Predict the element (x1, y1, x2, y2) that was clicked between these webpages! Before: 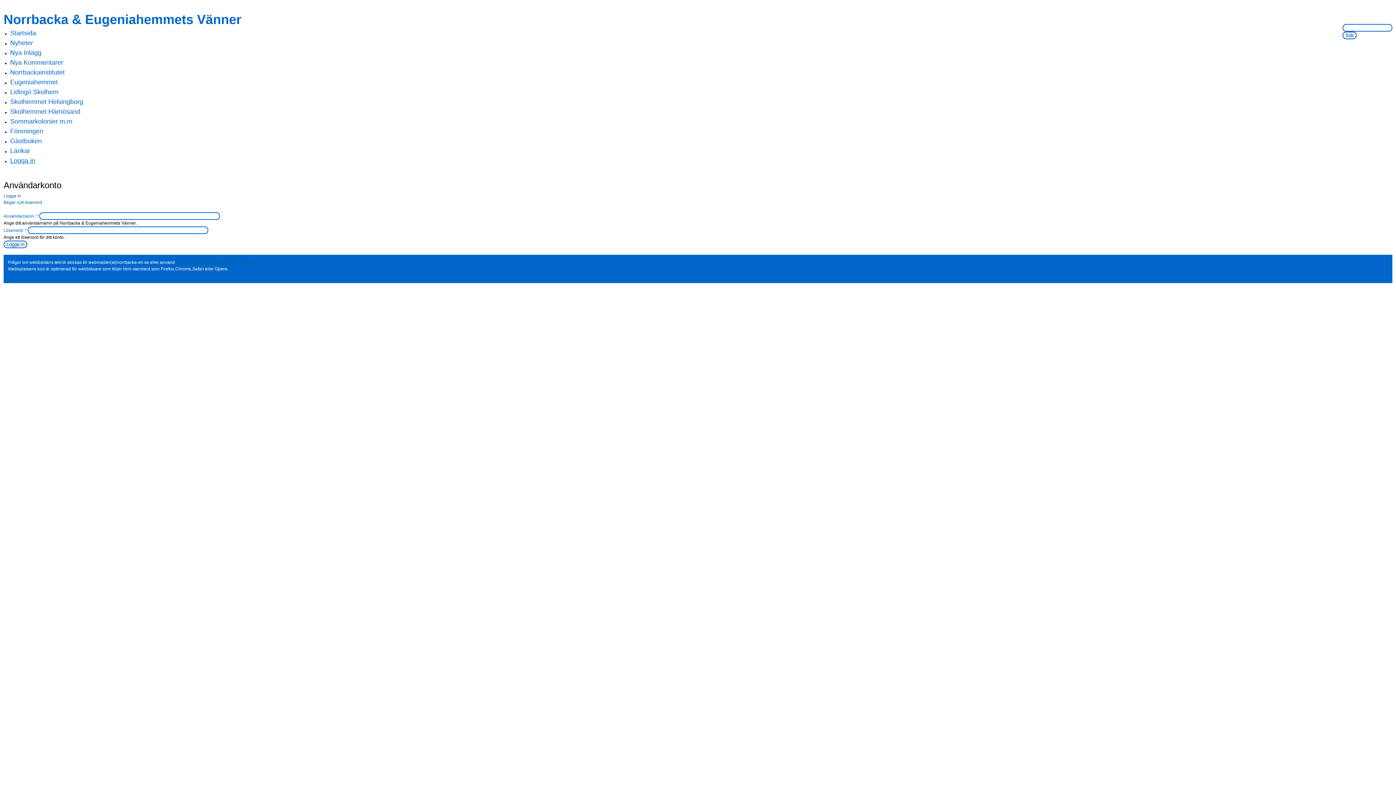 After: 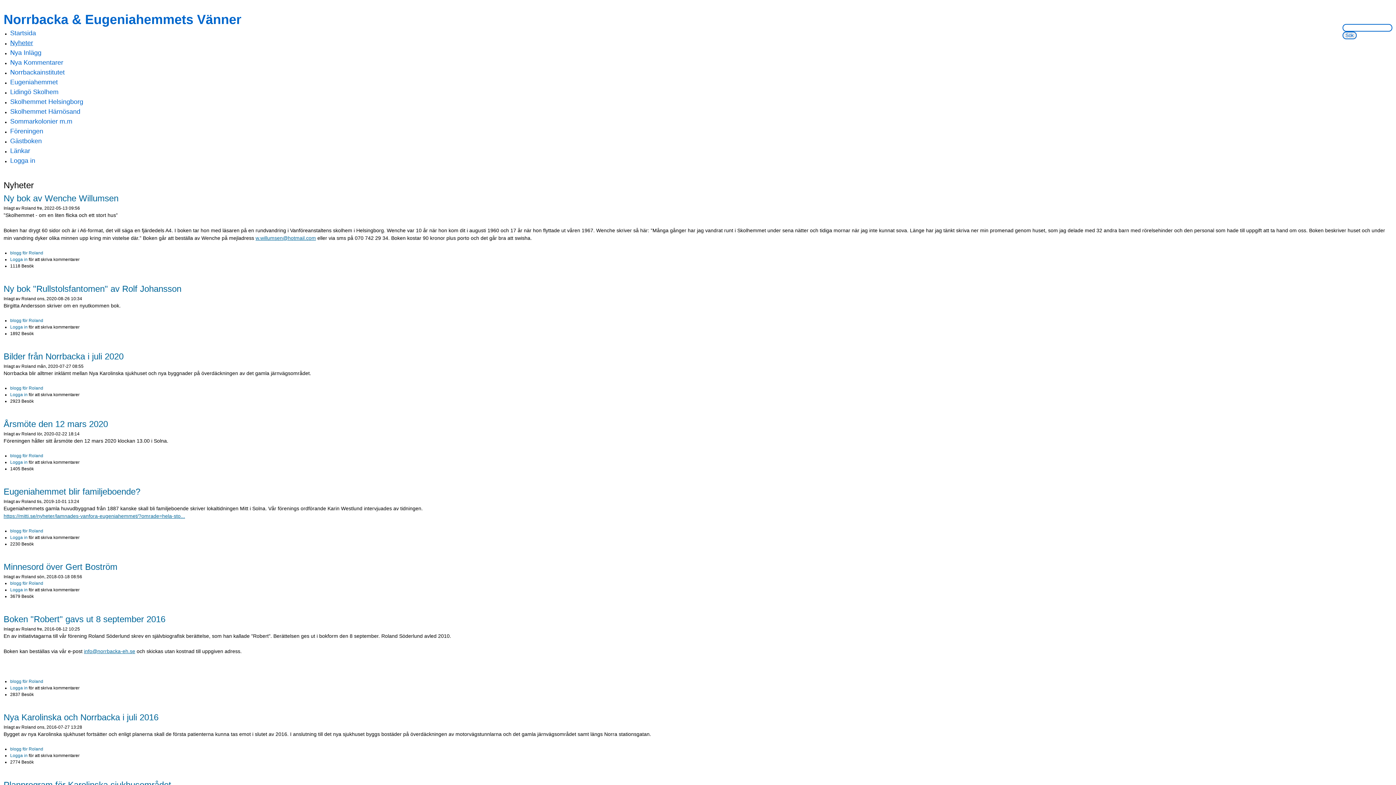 Action: label: Nyheter bbox: (10, 39, 33, 46)